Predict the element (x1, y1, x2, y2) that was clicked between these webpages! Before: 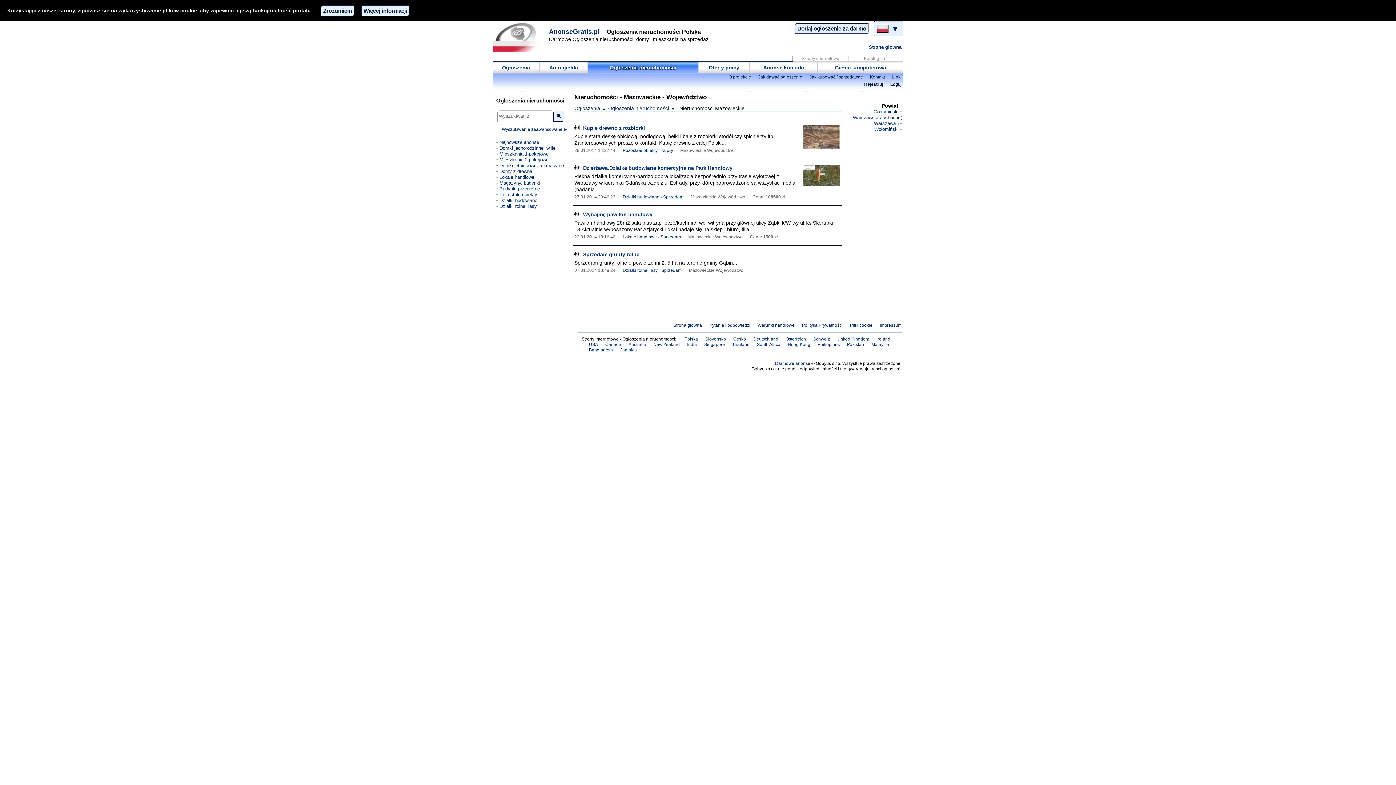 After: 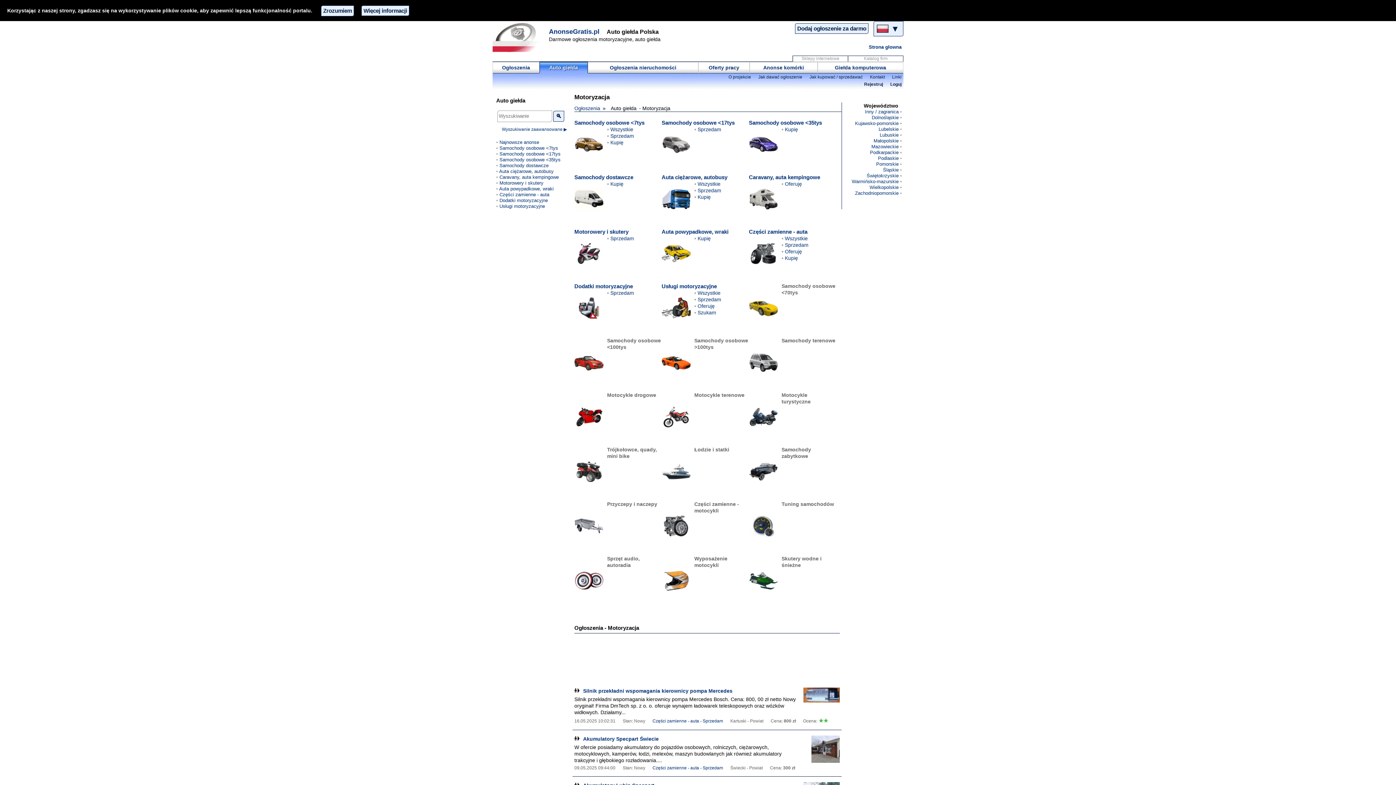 Action: label: Auto giełda bbox: (539, 61, 588, 73)